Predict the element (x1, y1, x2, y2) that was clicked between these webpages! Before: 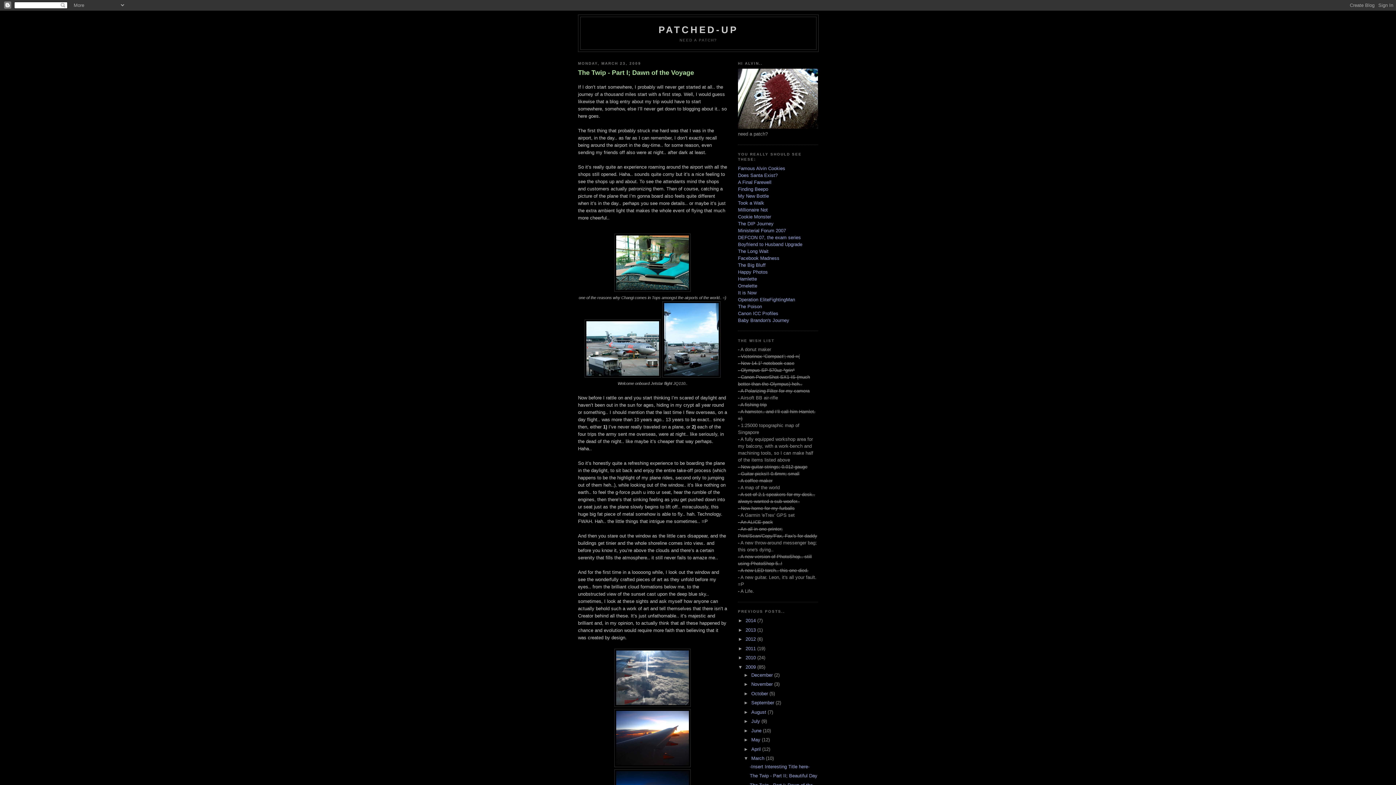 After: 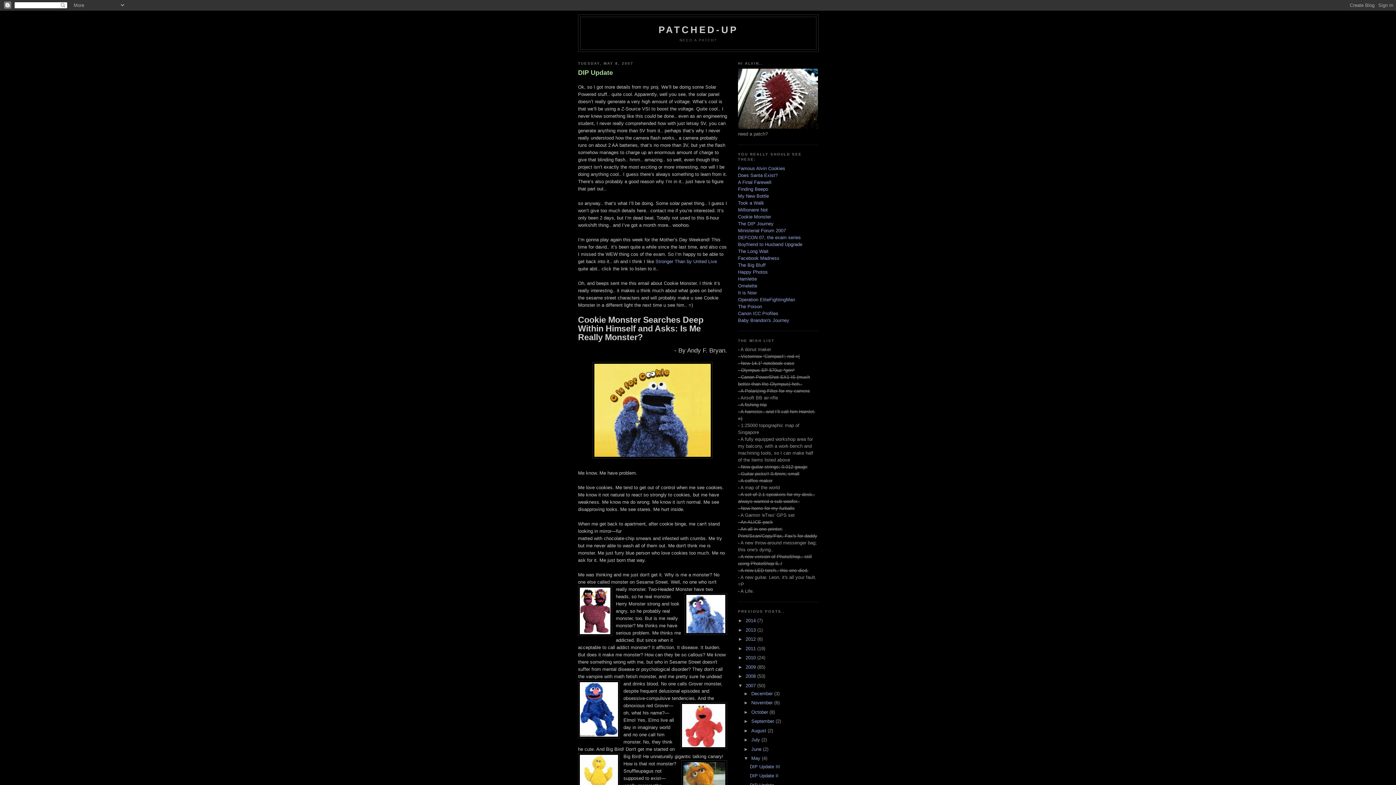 Action: bbox: (738, 214, 771, 219) label: Cookie Monster